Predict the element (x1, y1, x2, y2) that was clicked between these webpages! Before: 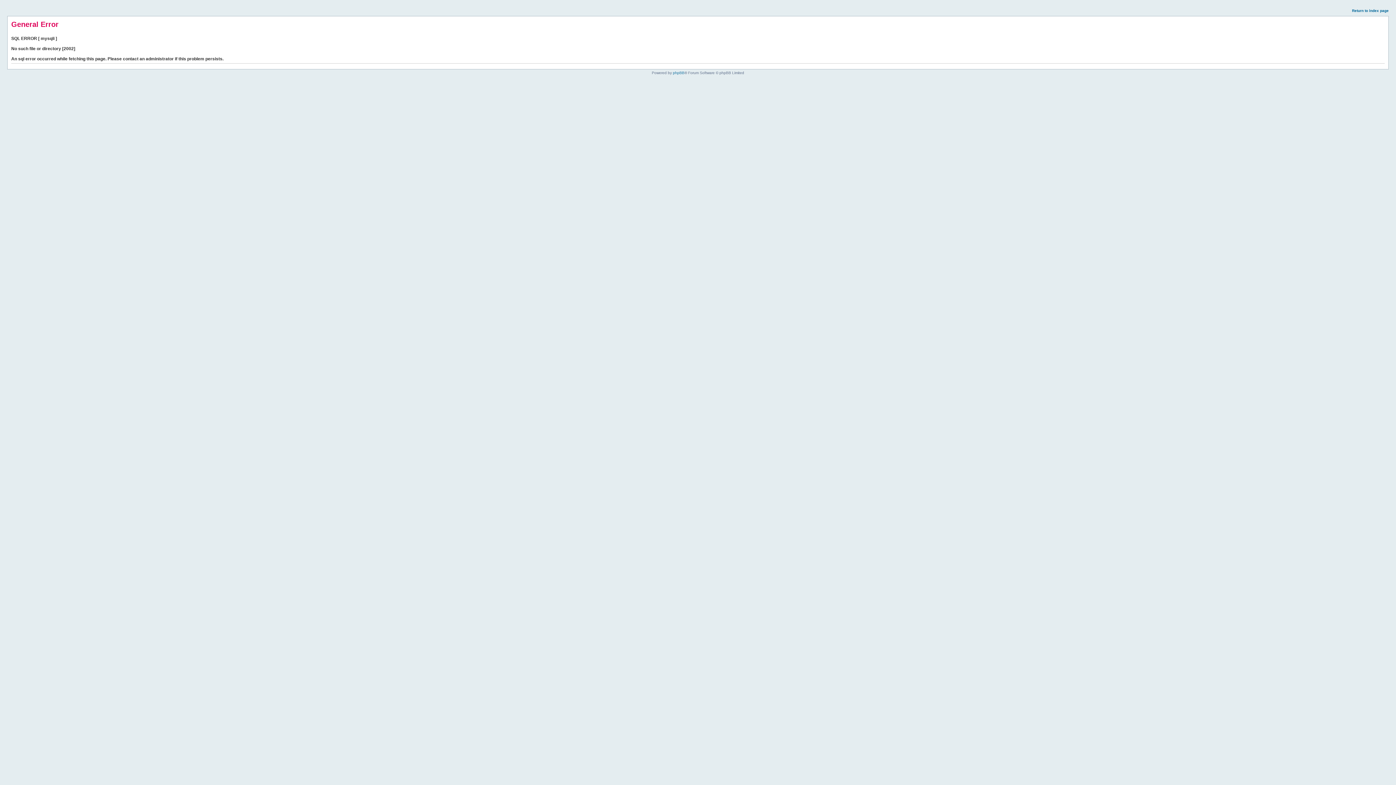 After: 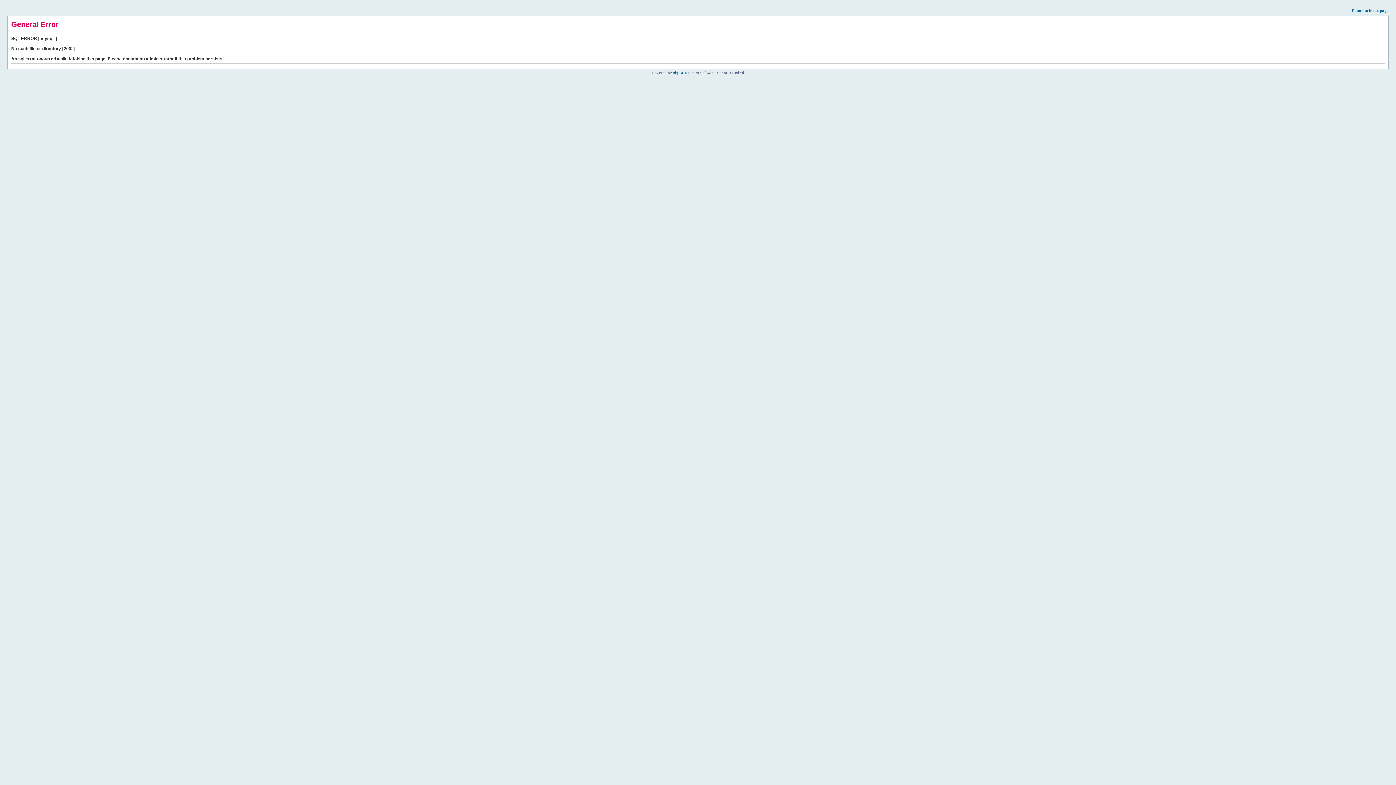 Action: label: Return to index page bbox: (1352, 8, 1389, 12)